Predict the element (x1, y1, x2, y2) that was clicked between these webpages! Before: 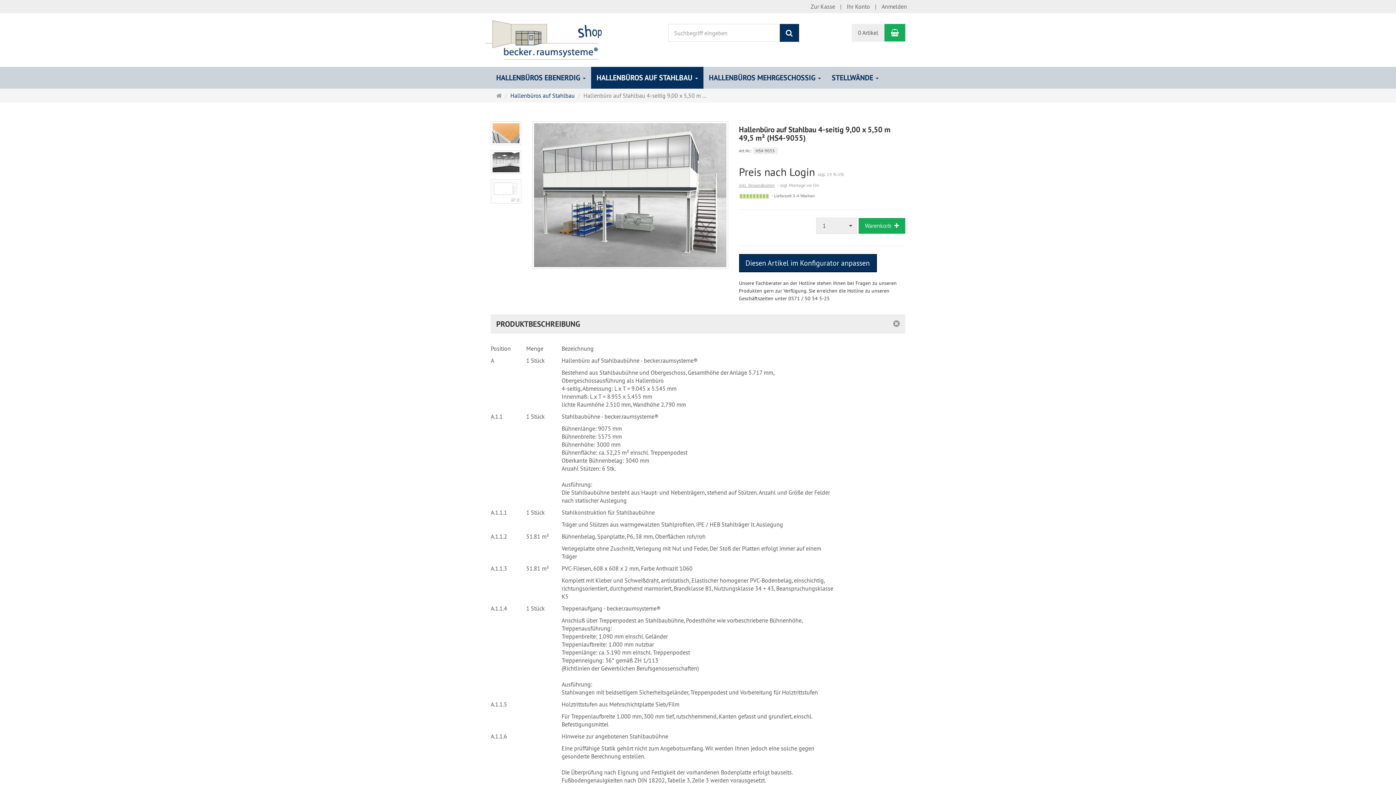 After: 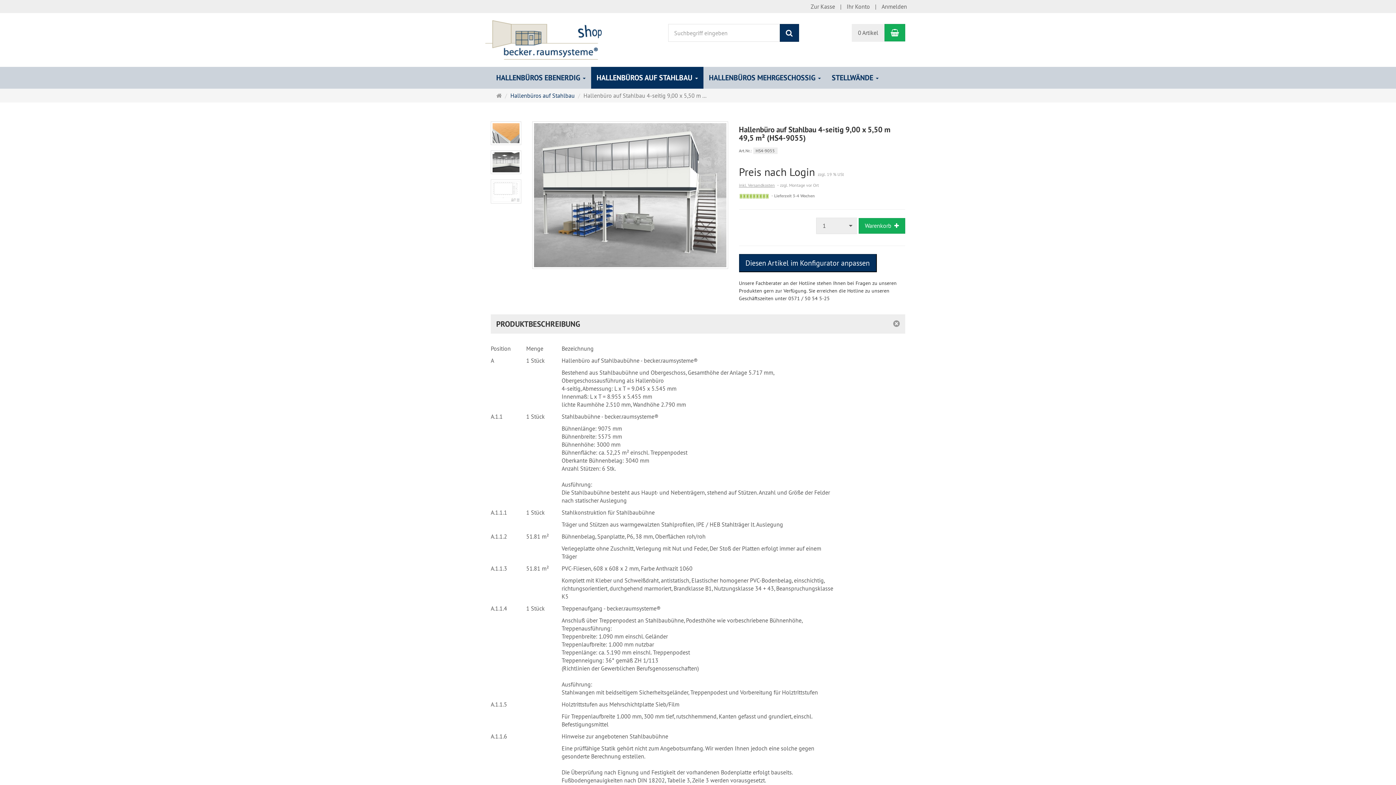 Action: bbox: (739, 113, 740, 121) label:  